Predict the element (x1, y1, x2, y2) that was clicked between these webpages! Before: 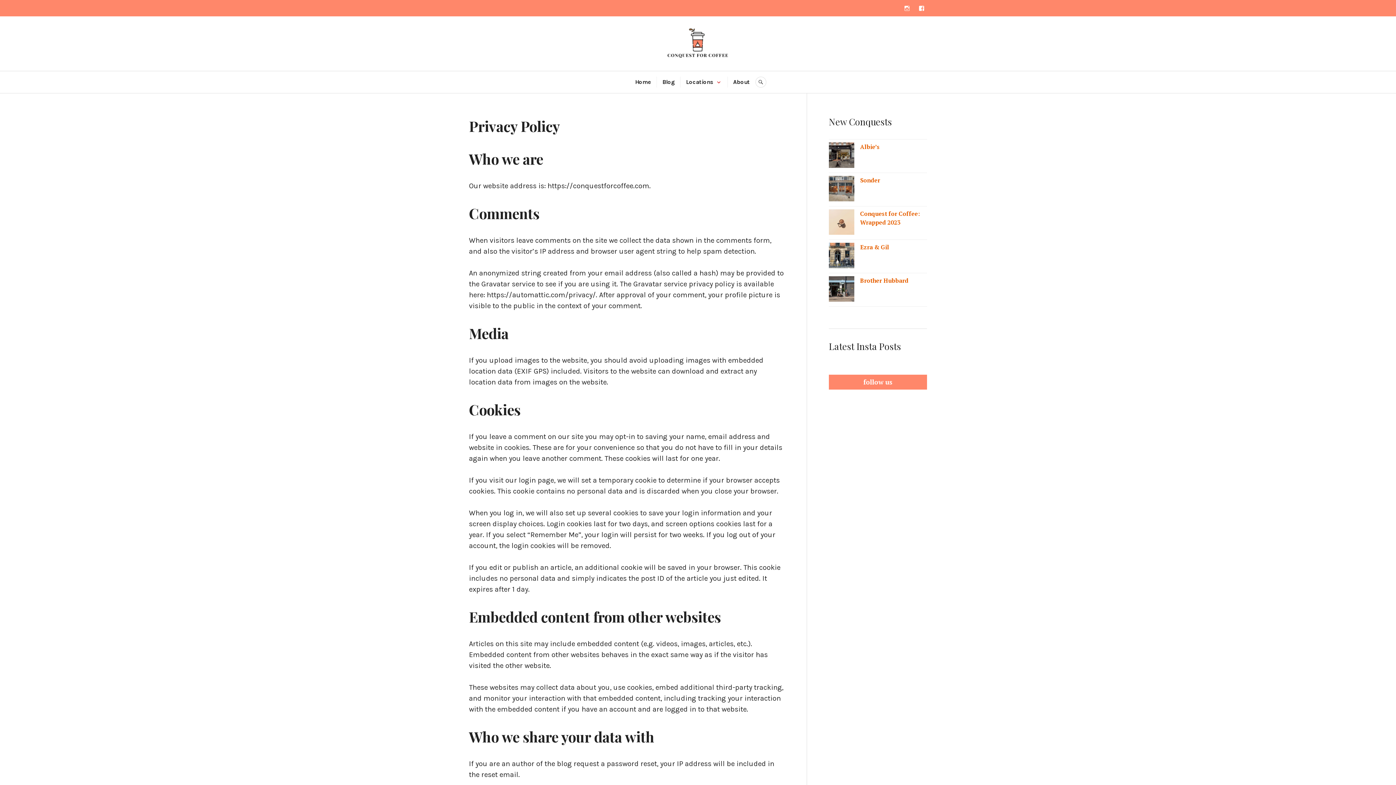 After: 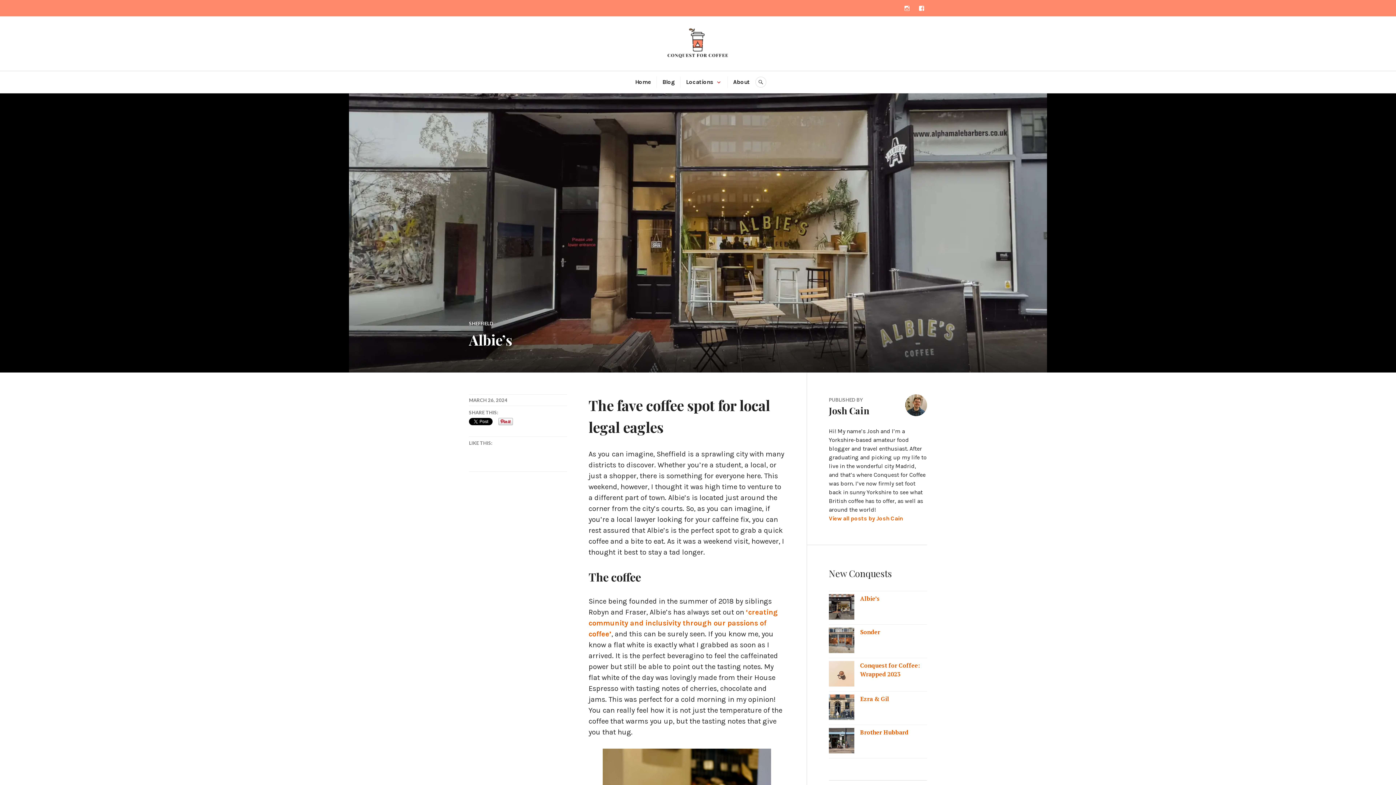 Action: bbox: (829, 142, 854, 170) label: Albie’s